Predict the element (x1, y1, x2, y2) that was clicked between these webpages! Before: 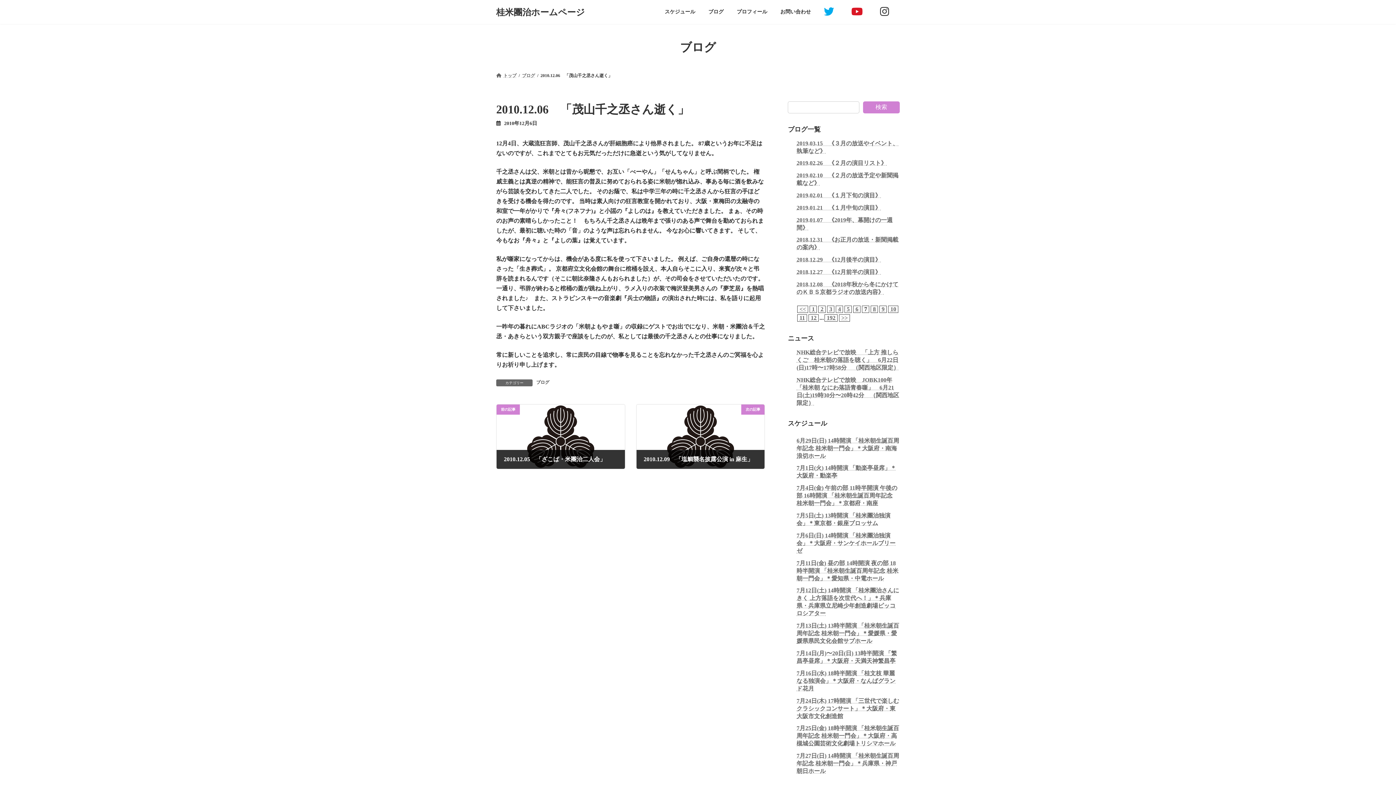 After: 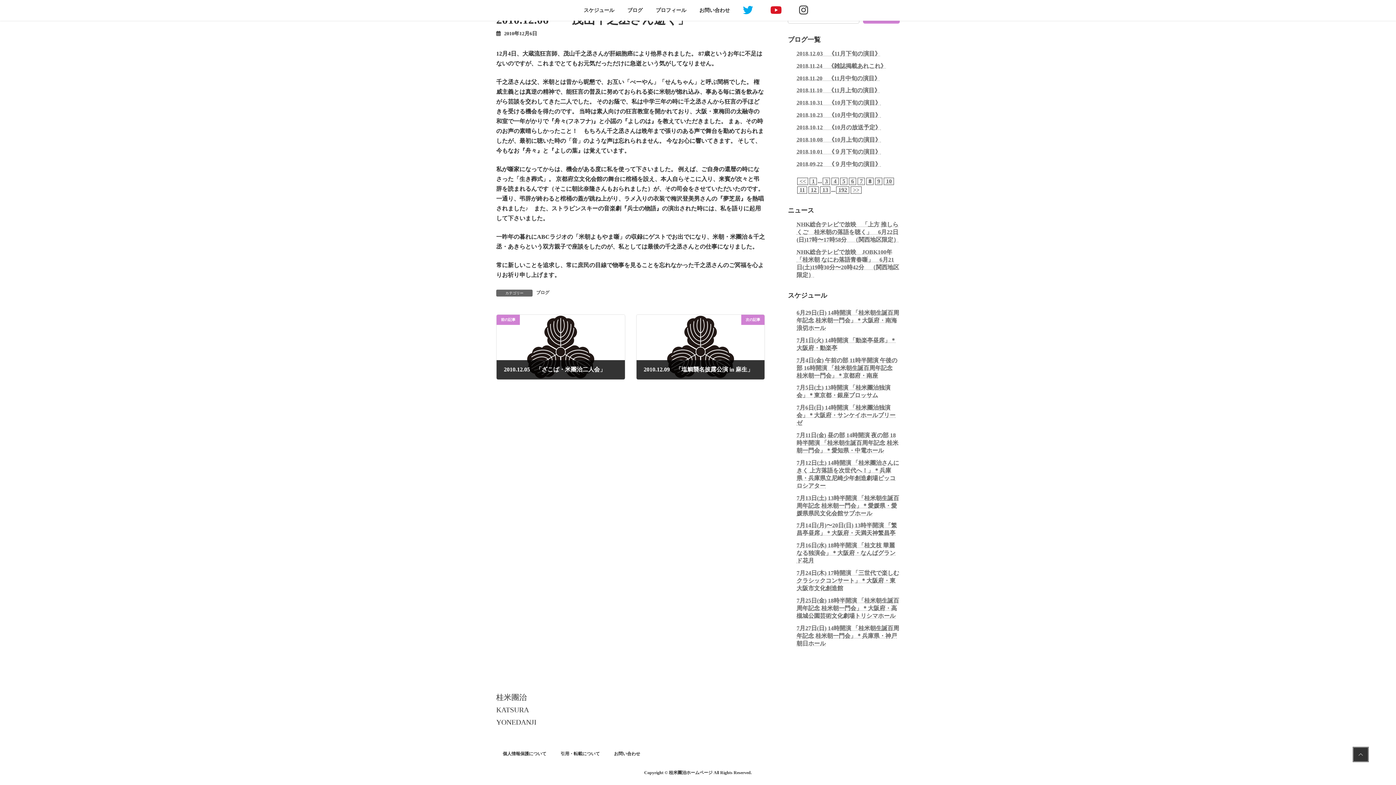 Action: label: >> bbox: (841, 314, 848, 321)